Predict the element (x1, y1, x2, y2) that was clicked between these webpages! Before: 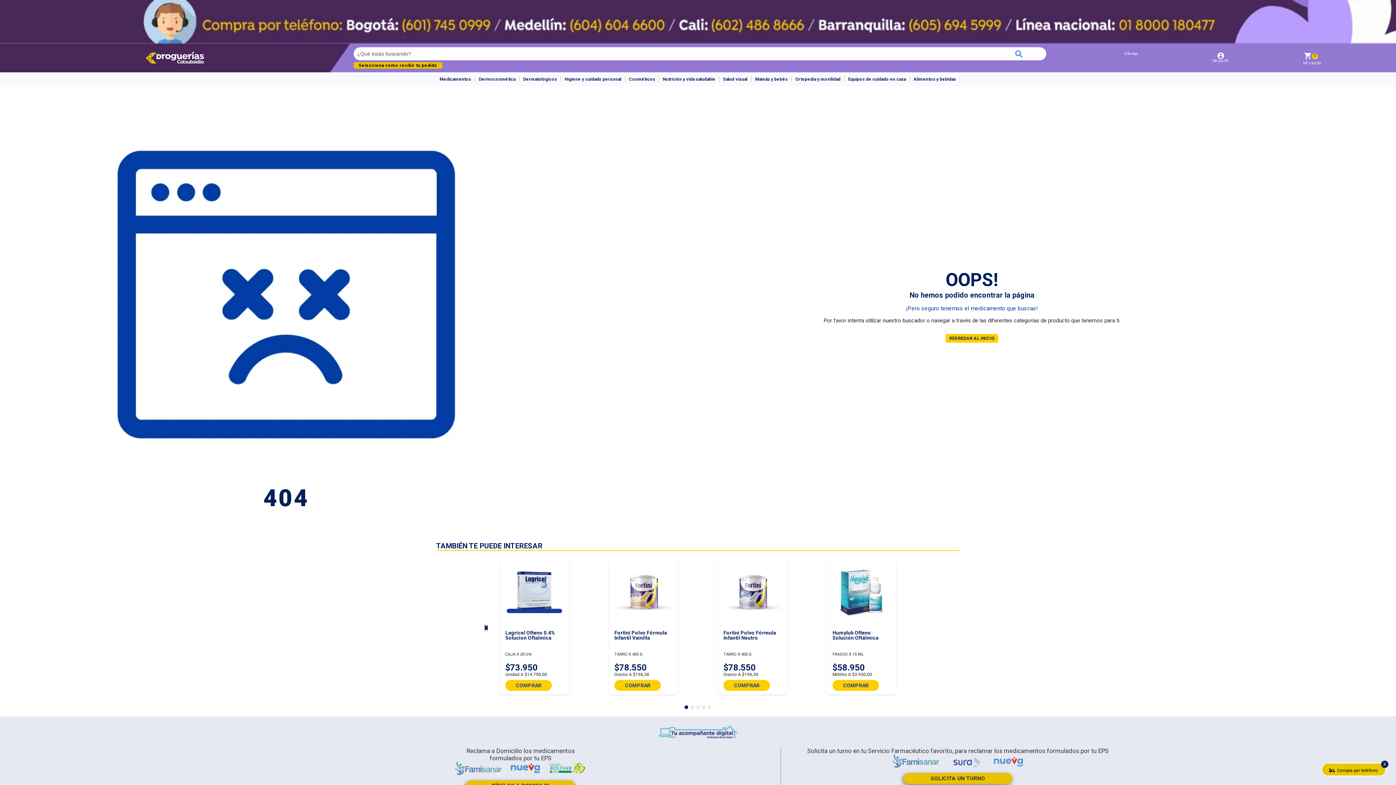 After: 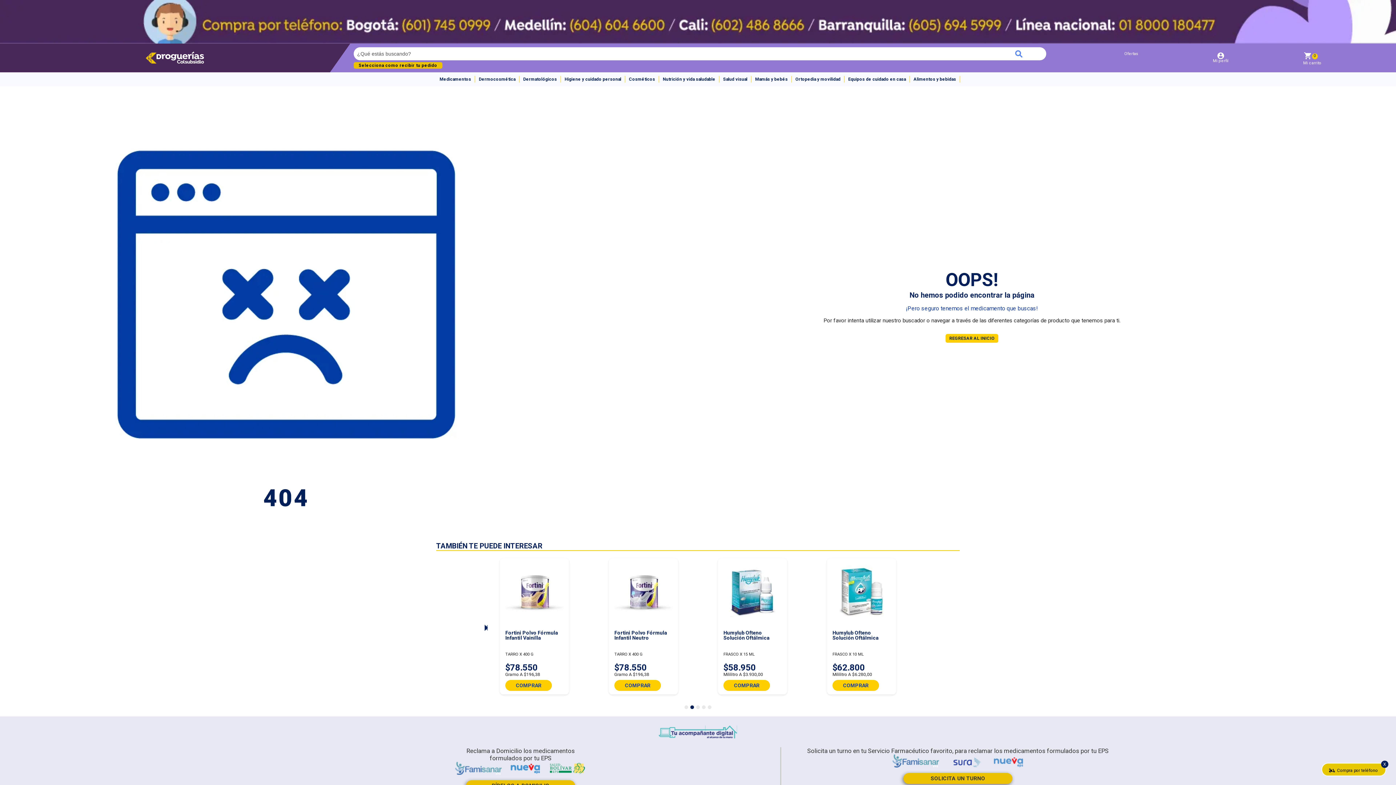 Action: bbox: (480, 601, 492, 655) label: Next